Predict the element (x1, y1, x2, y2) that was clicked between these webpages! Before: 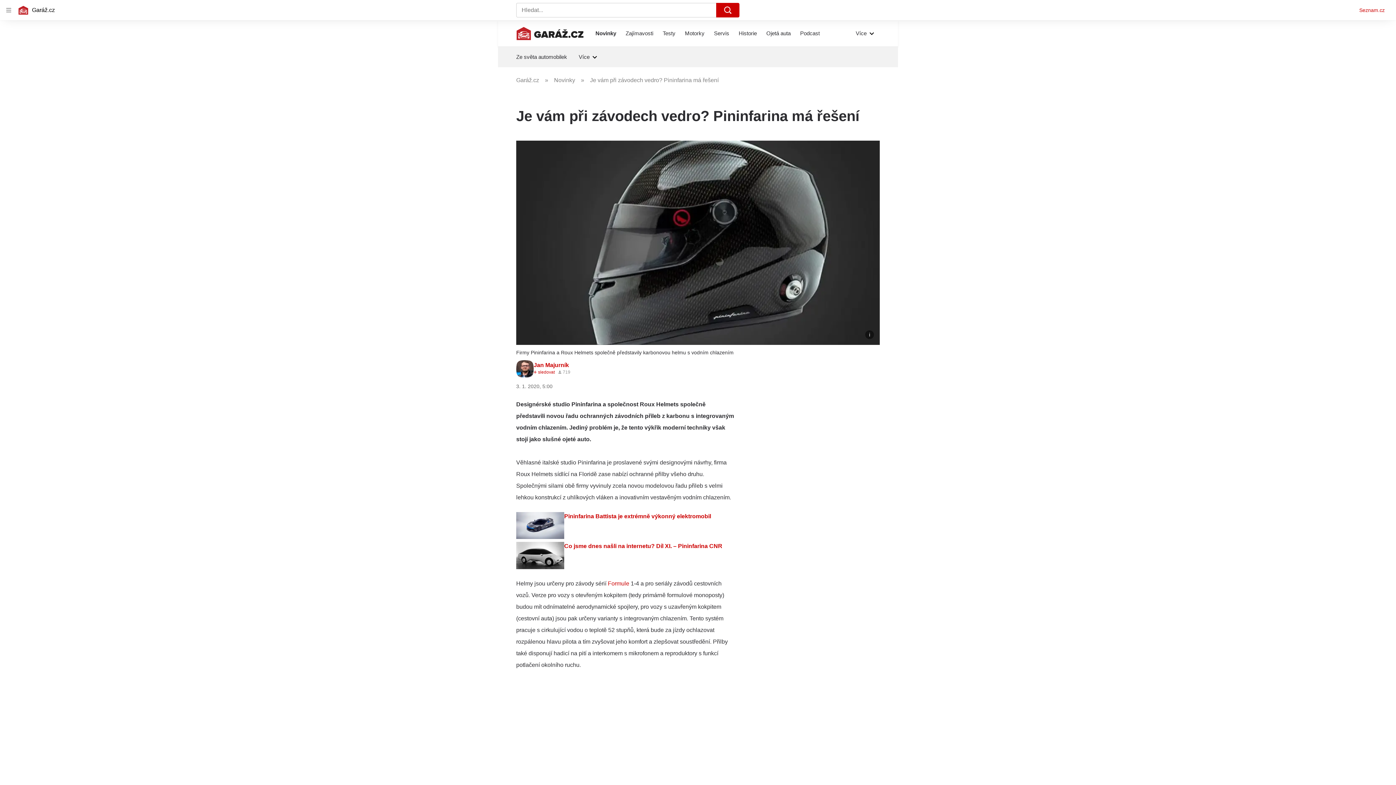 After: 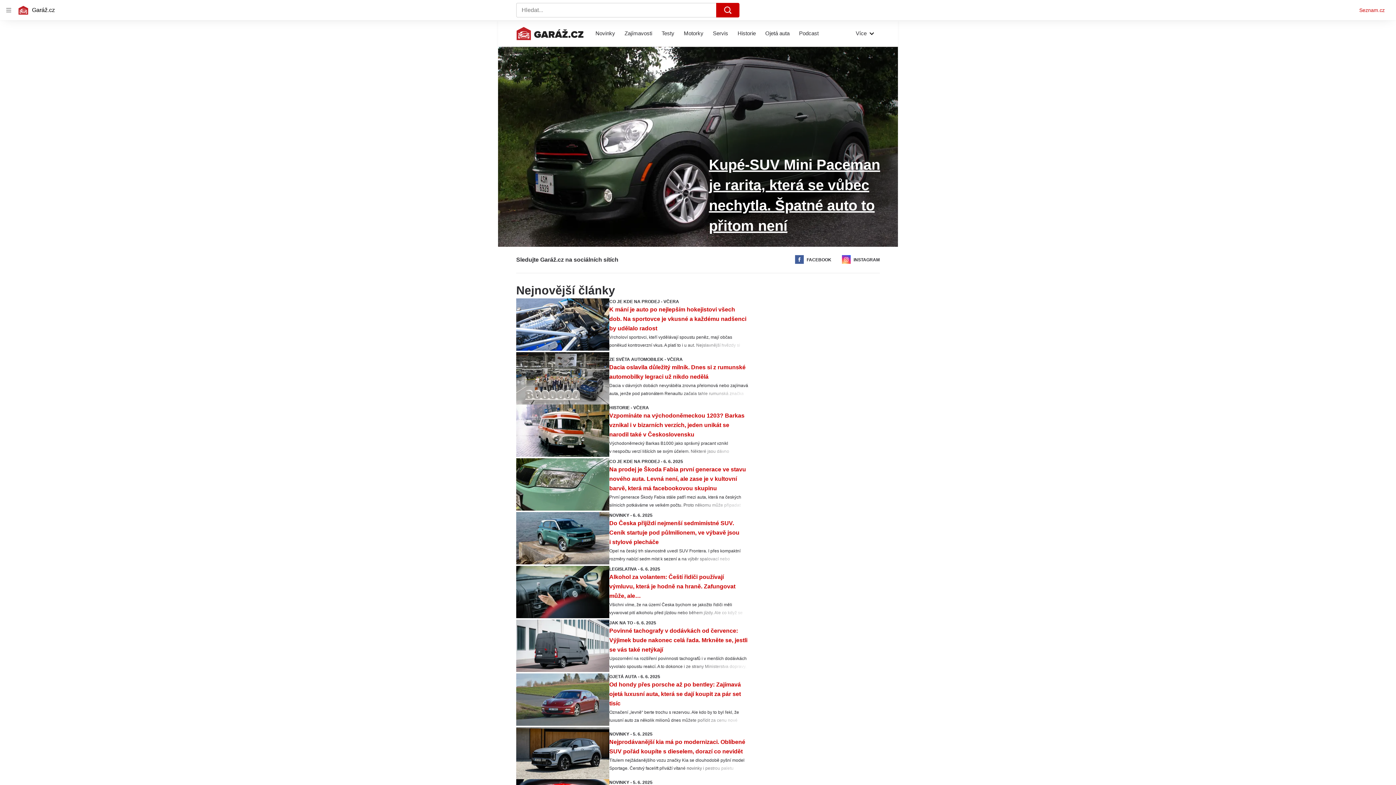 Action: label: Garáž.cz bbox: (516, 77, 554, 83)